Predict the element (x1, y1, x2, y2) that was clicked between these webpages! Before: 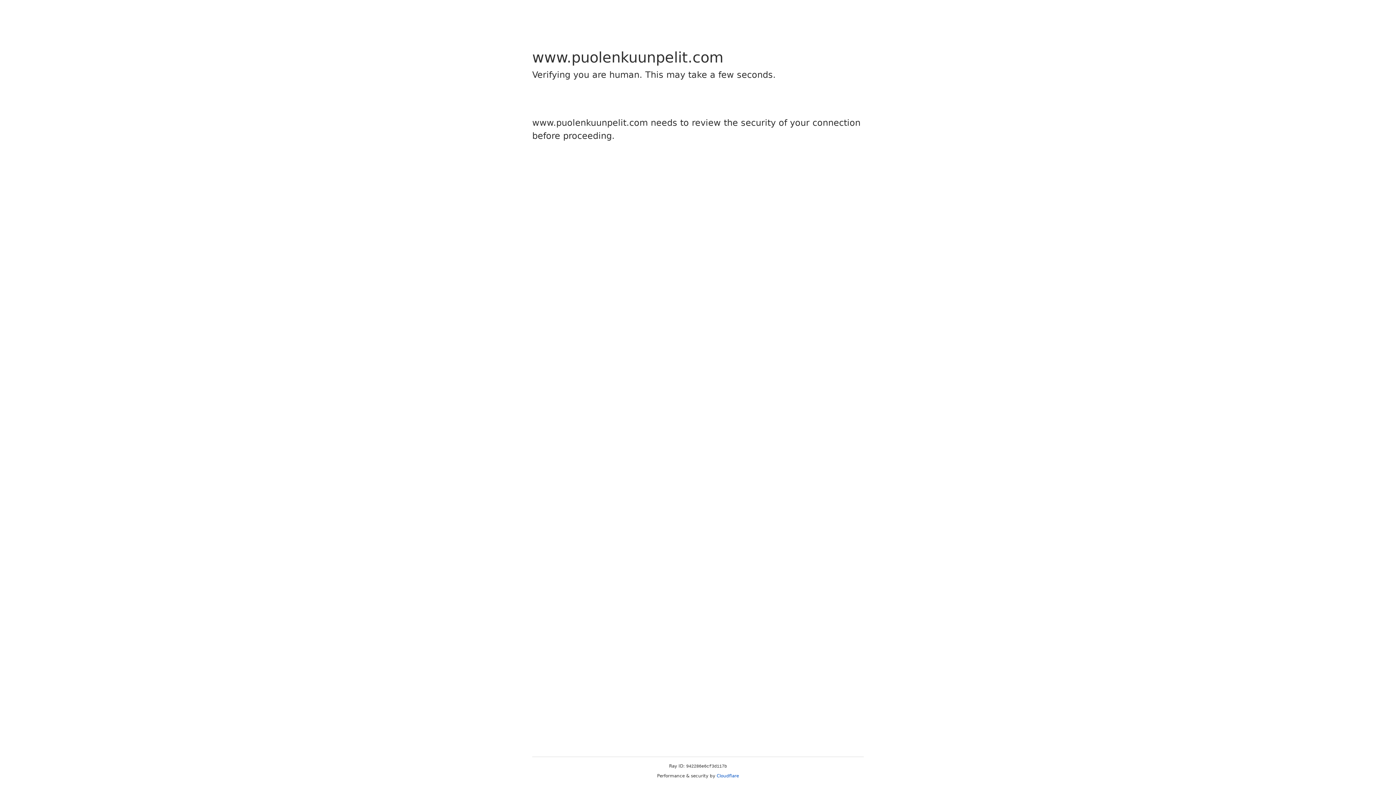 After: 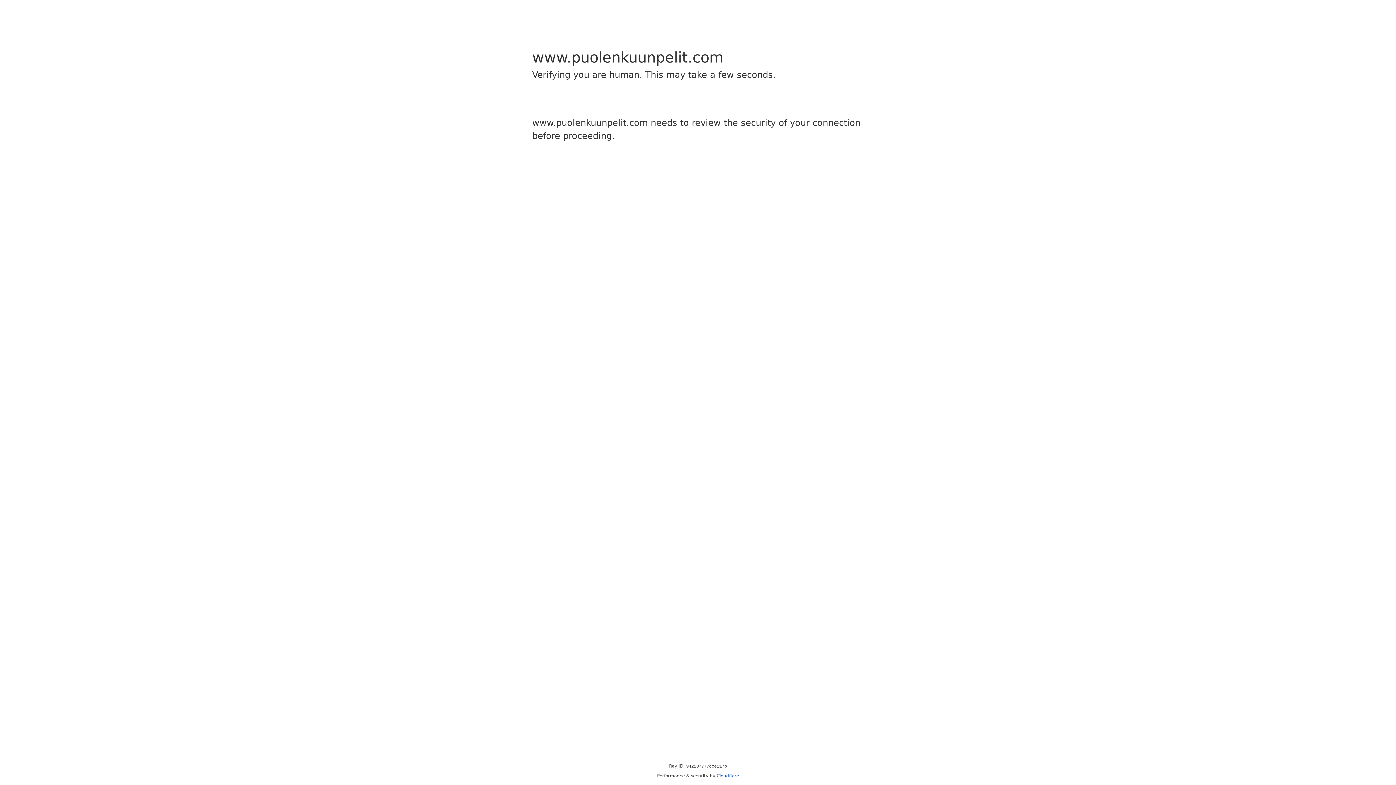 Action: bbox: (716, 773, 739, 778) label: Cloudflare